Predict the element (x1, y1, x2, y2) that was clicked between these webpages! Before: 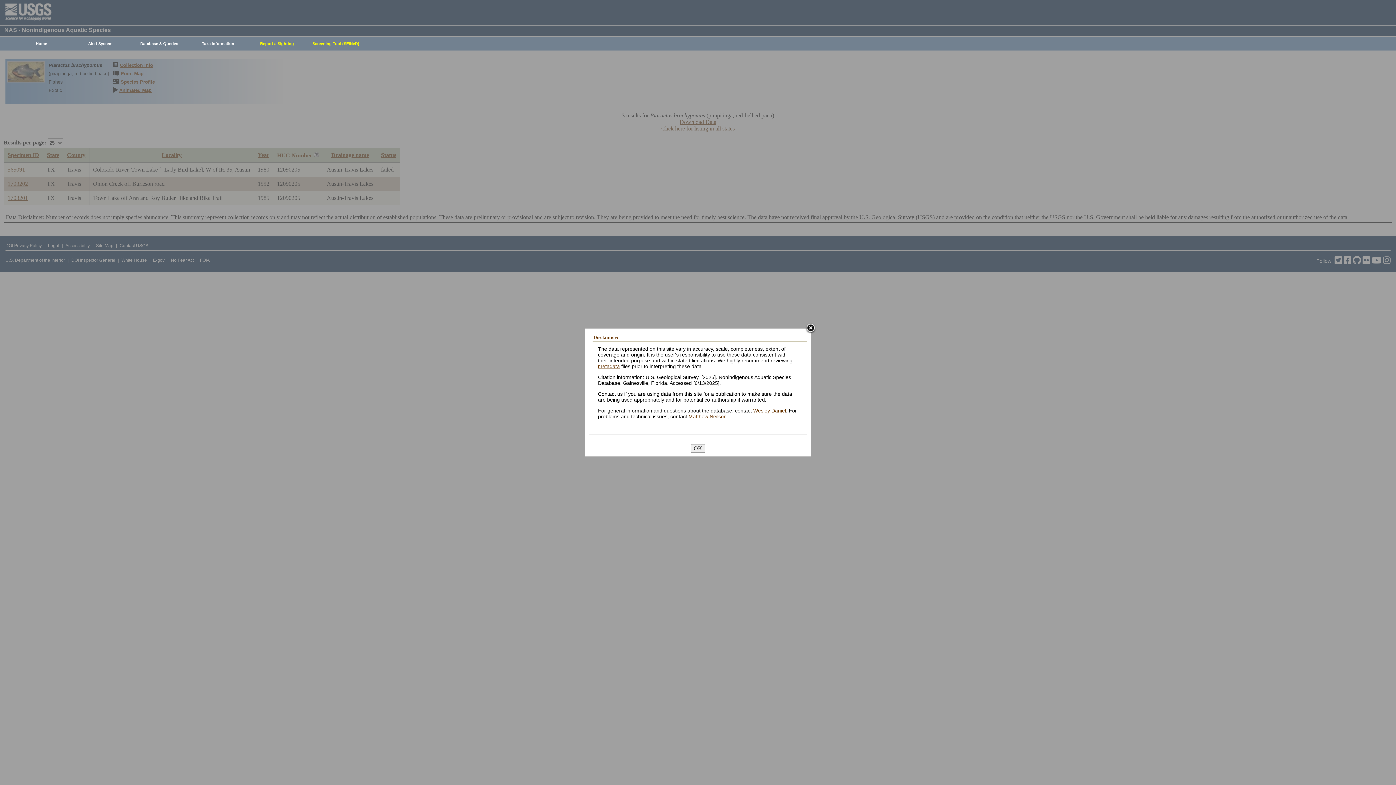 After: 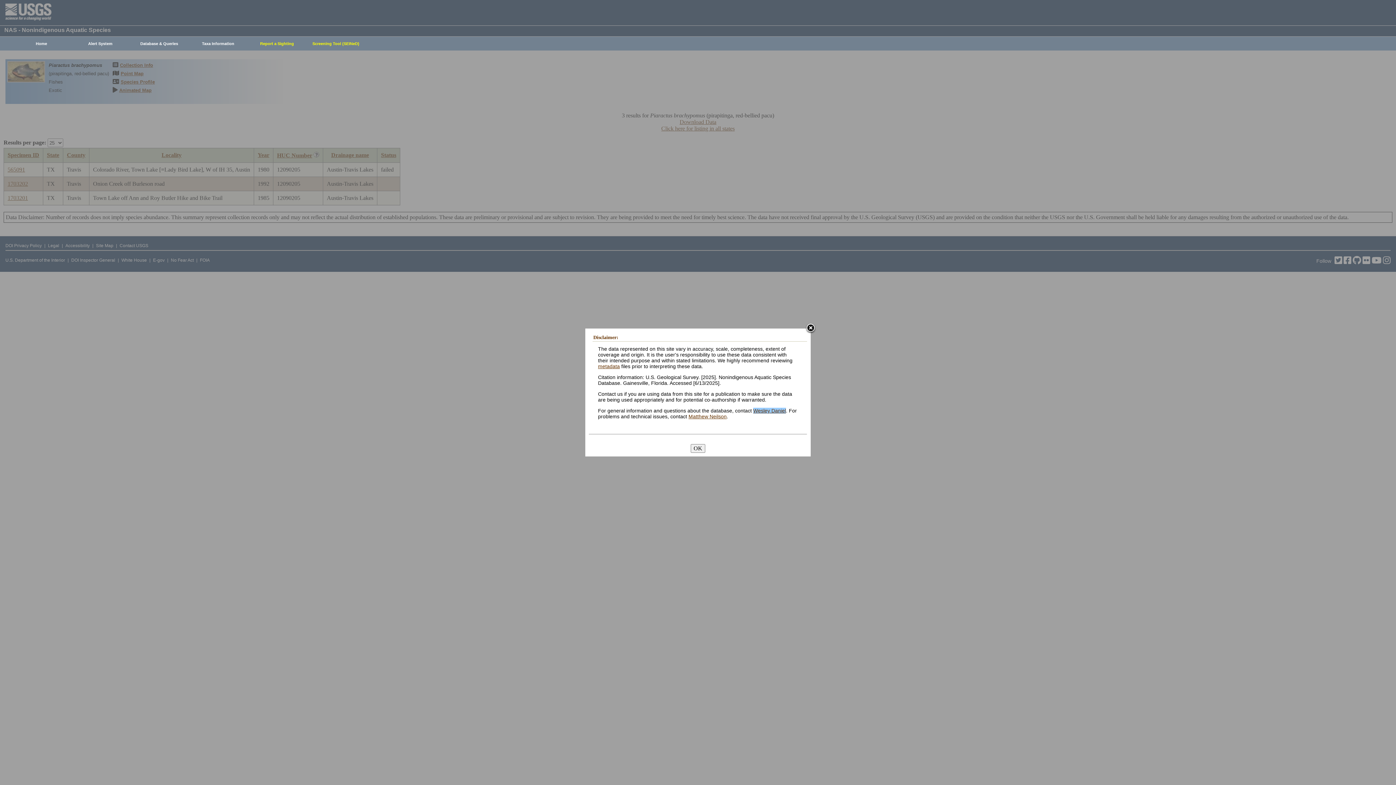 Action: bbox: (753, 407, 786, 413) label: Wesley Daniel